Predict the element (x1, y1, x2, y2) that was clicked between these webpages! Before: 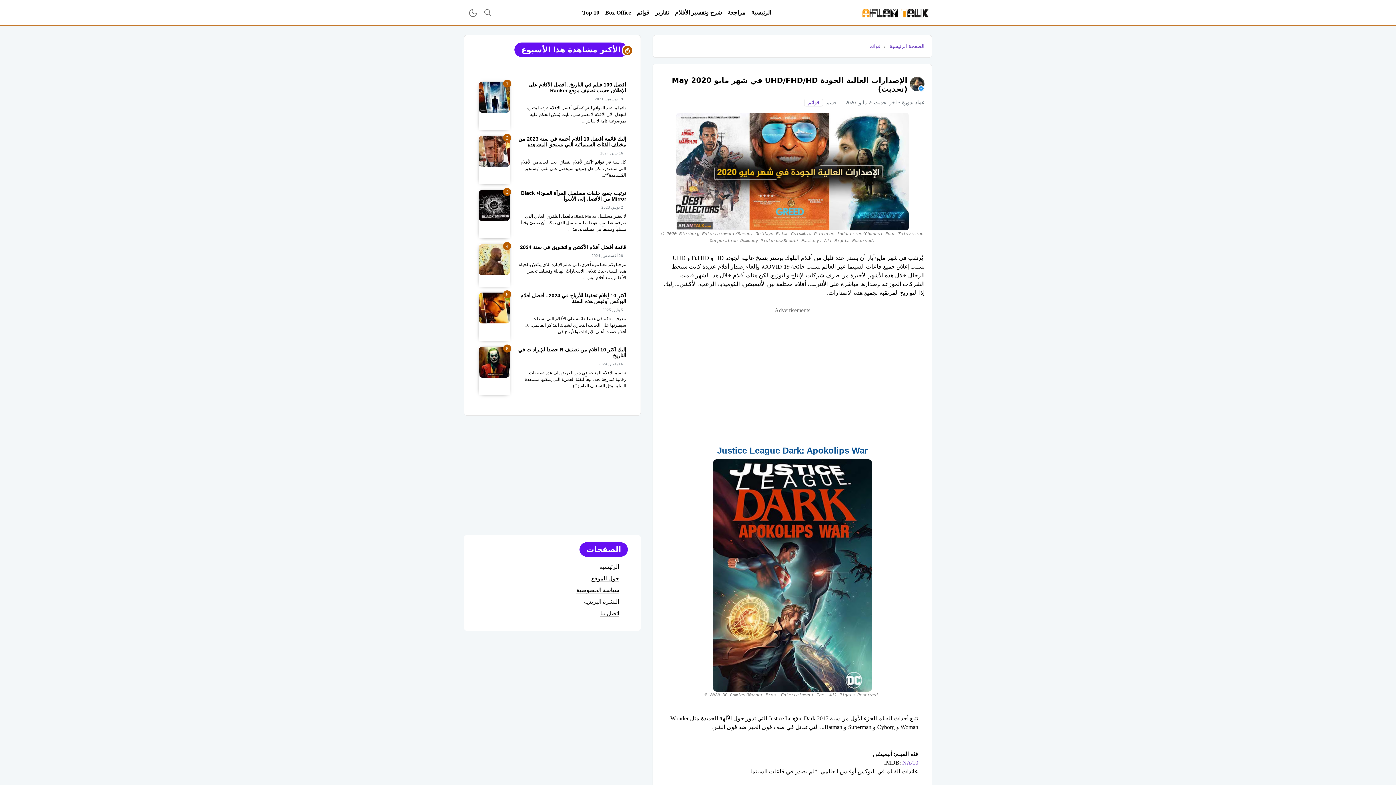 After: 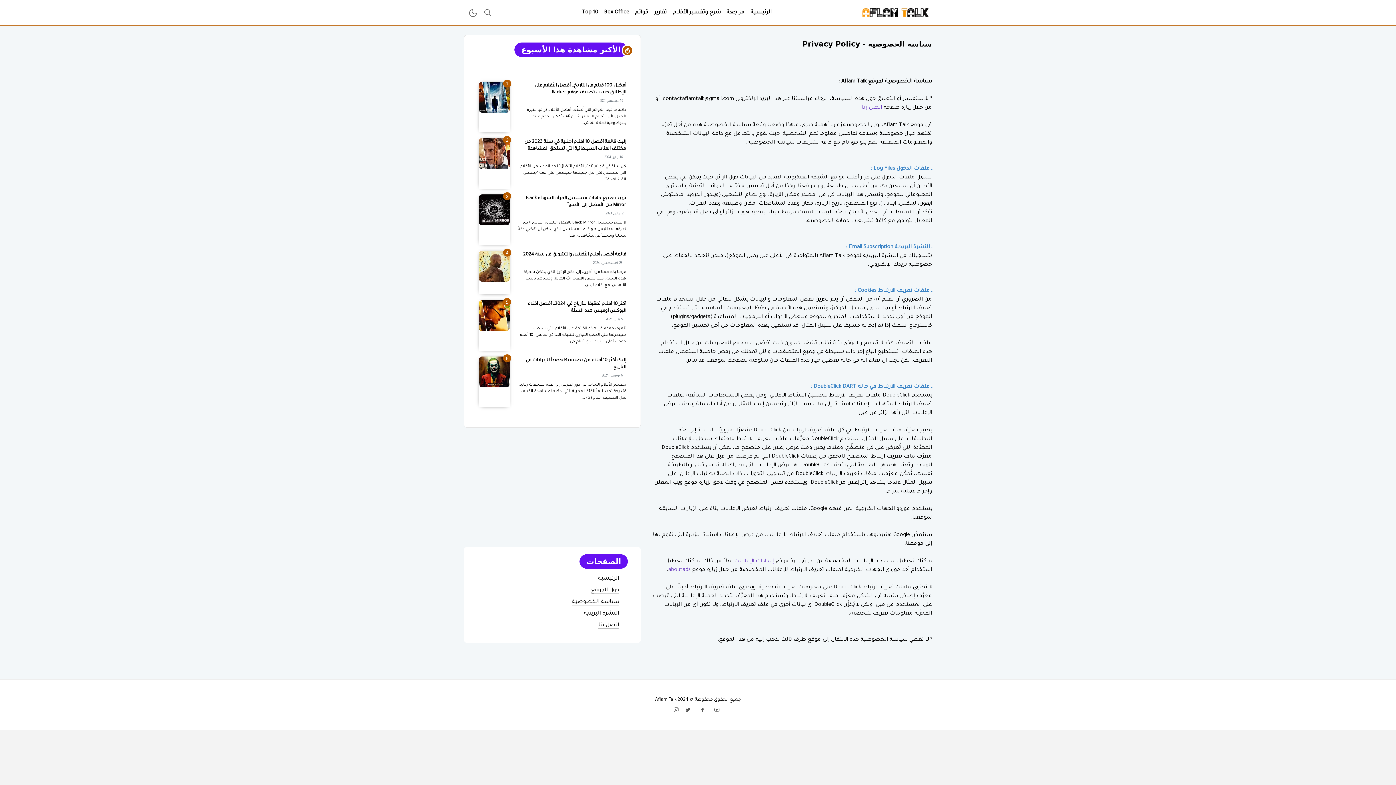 Action: bbox: (576, 587, 619, 593) label: سياسة الخصوصية